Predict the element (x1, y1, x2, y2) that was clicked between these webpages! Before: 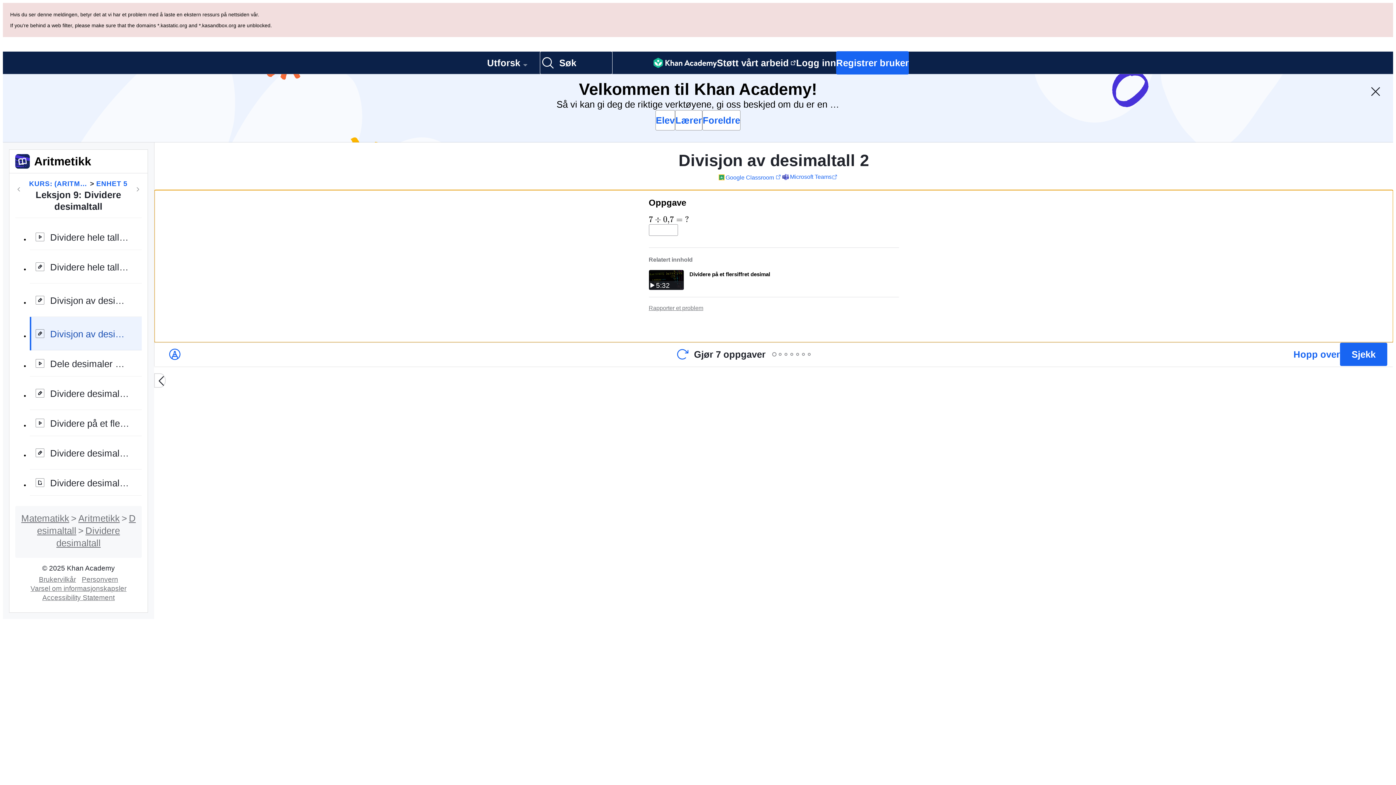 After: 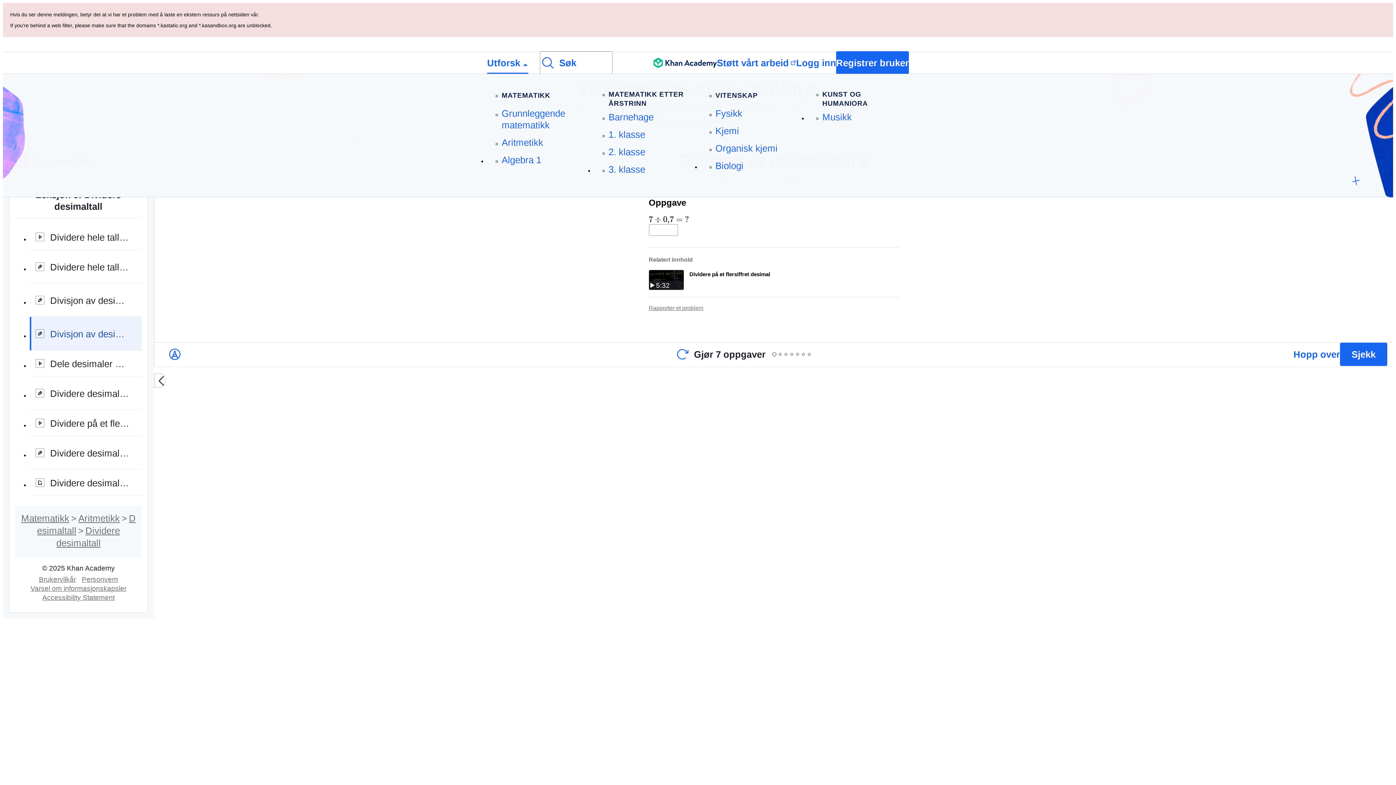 Action: bbox: (487, 52, 528, 73) label: Utforsk